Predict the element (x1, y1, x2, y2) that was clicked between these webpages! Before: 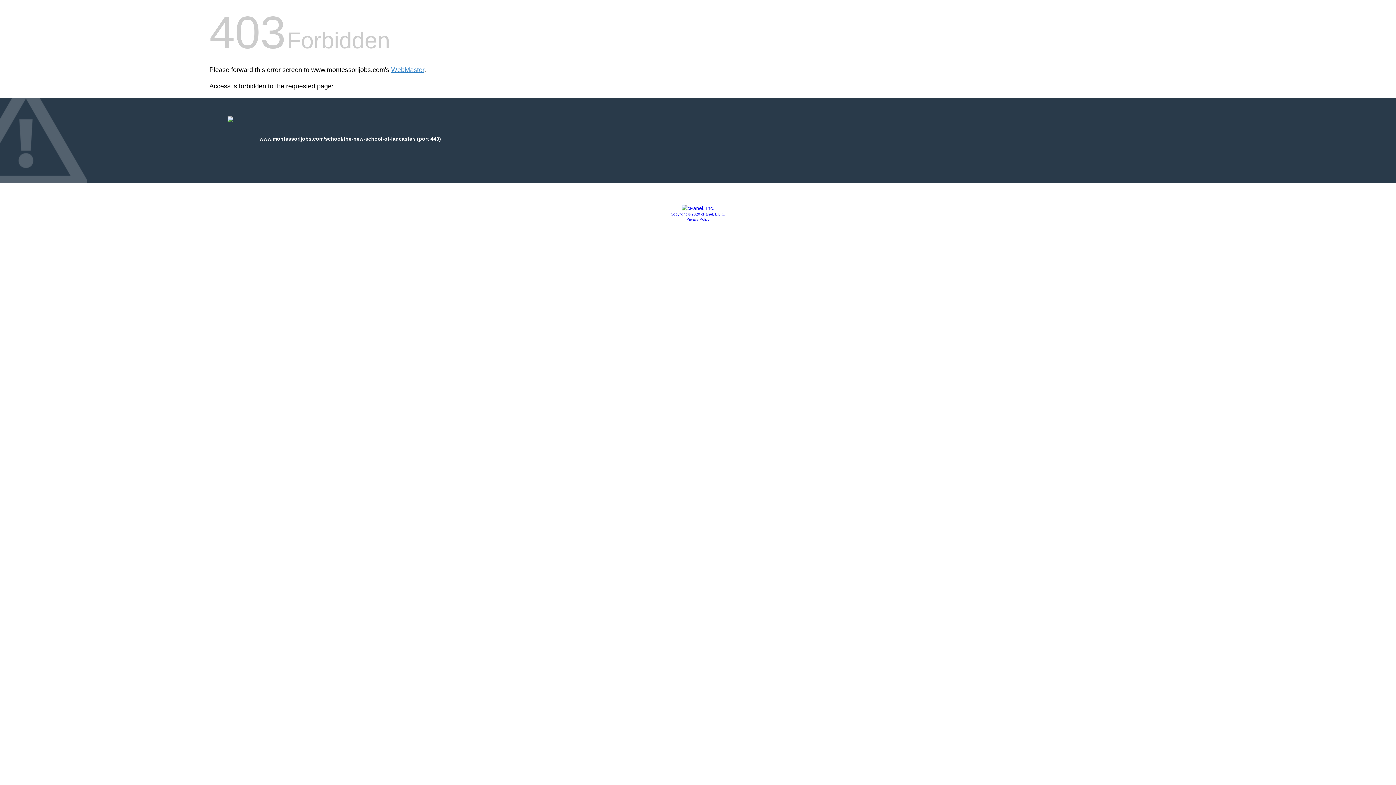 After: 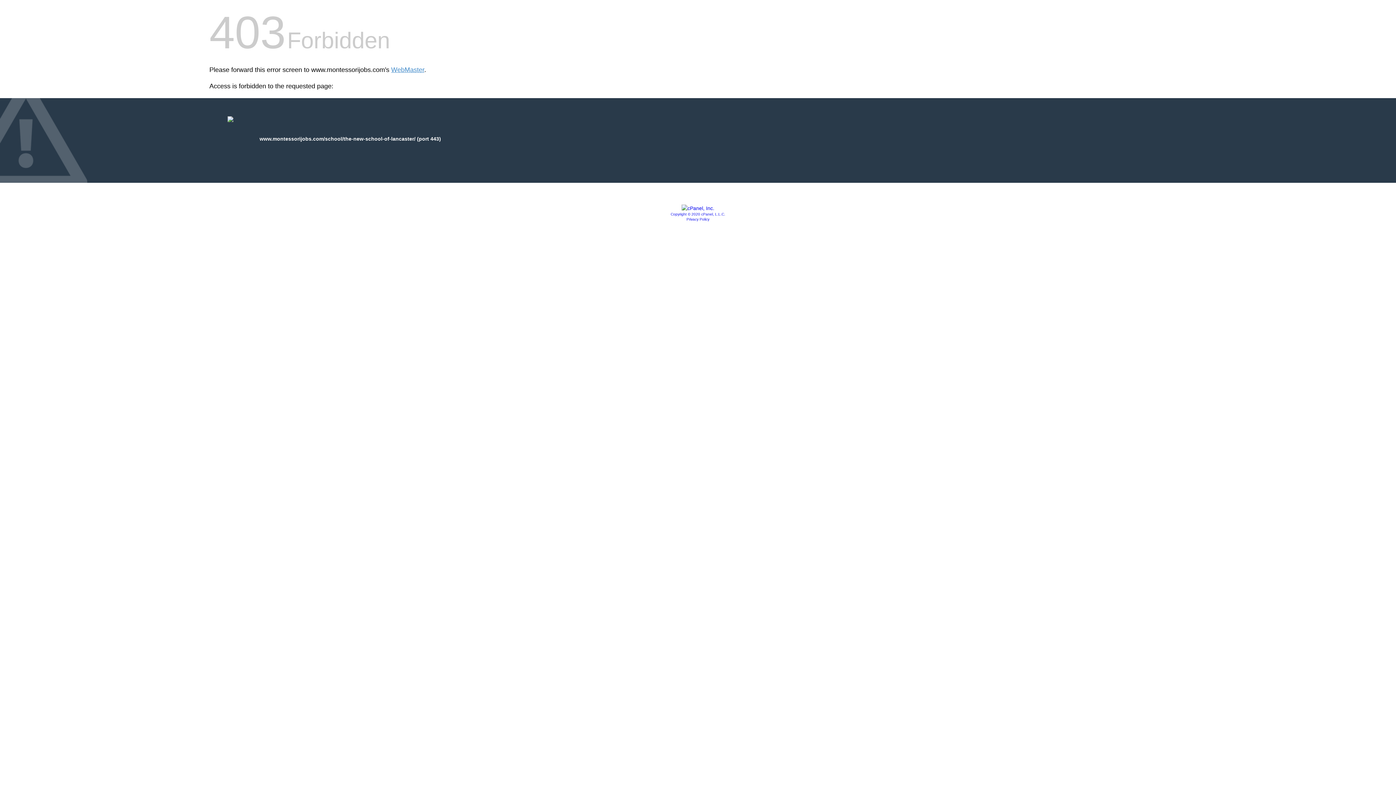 Action: label: Privacy Policy bbox: (686, 217, 709, 221)